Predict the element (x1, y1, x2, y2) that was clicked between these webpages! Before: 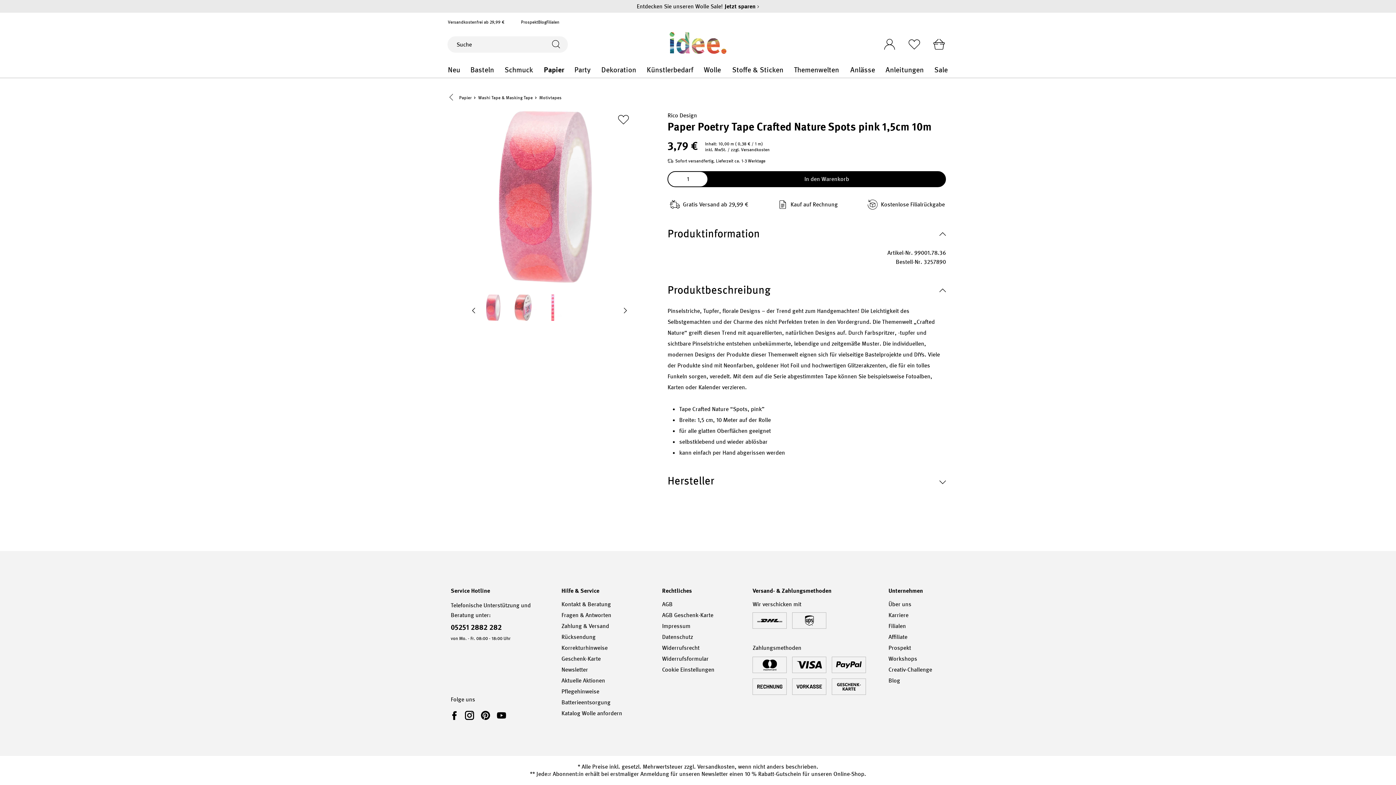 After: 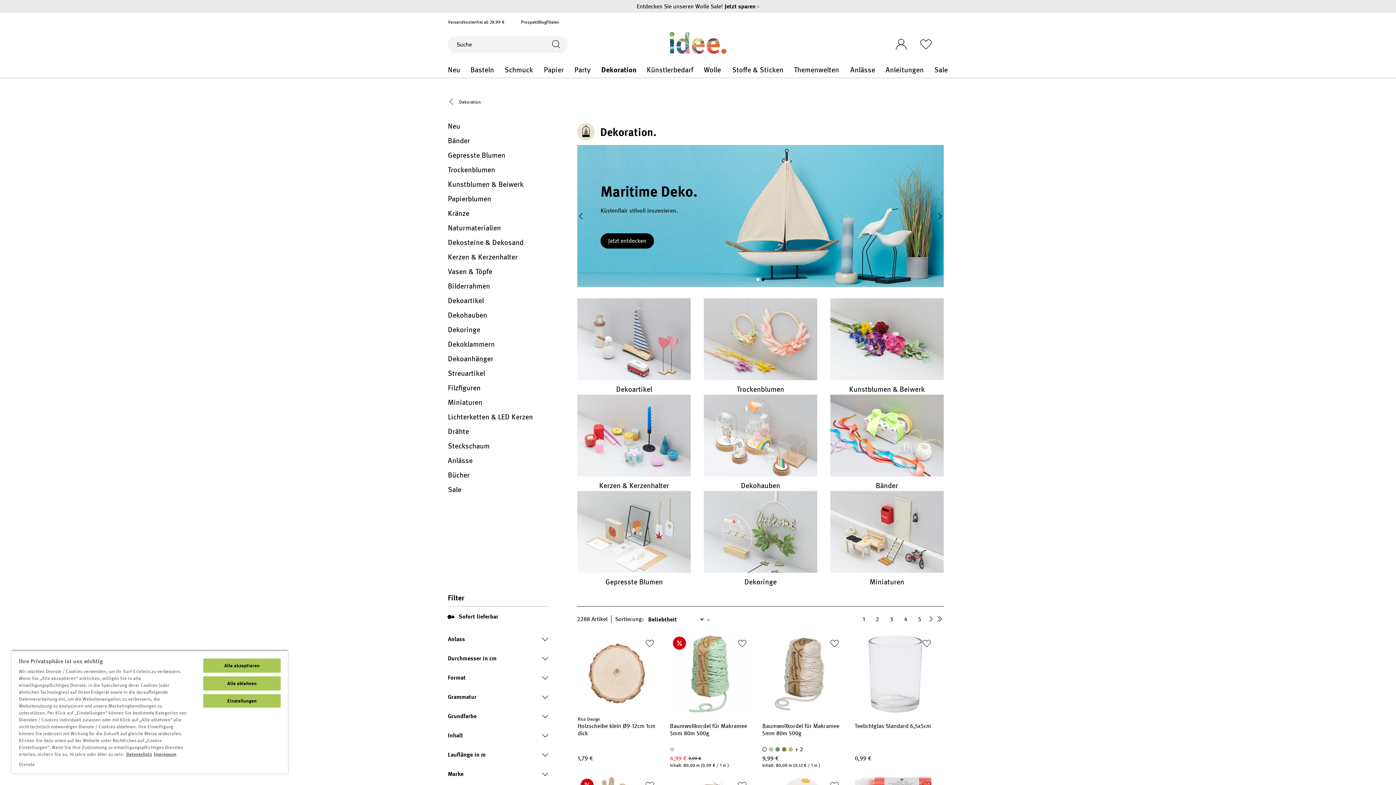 Action: bbox: (597, 61, 640, 77) label: Dekoration